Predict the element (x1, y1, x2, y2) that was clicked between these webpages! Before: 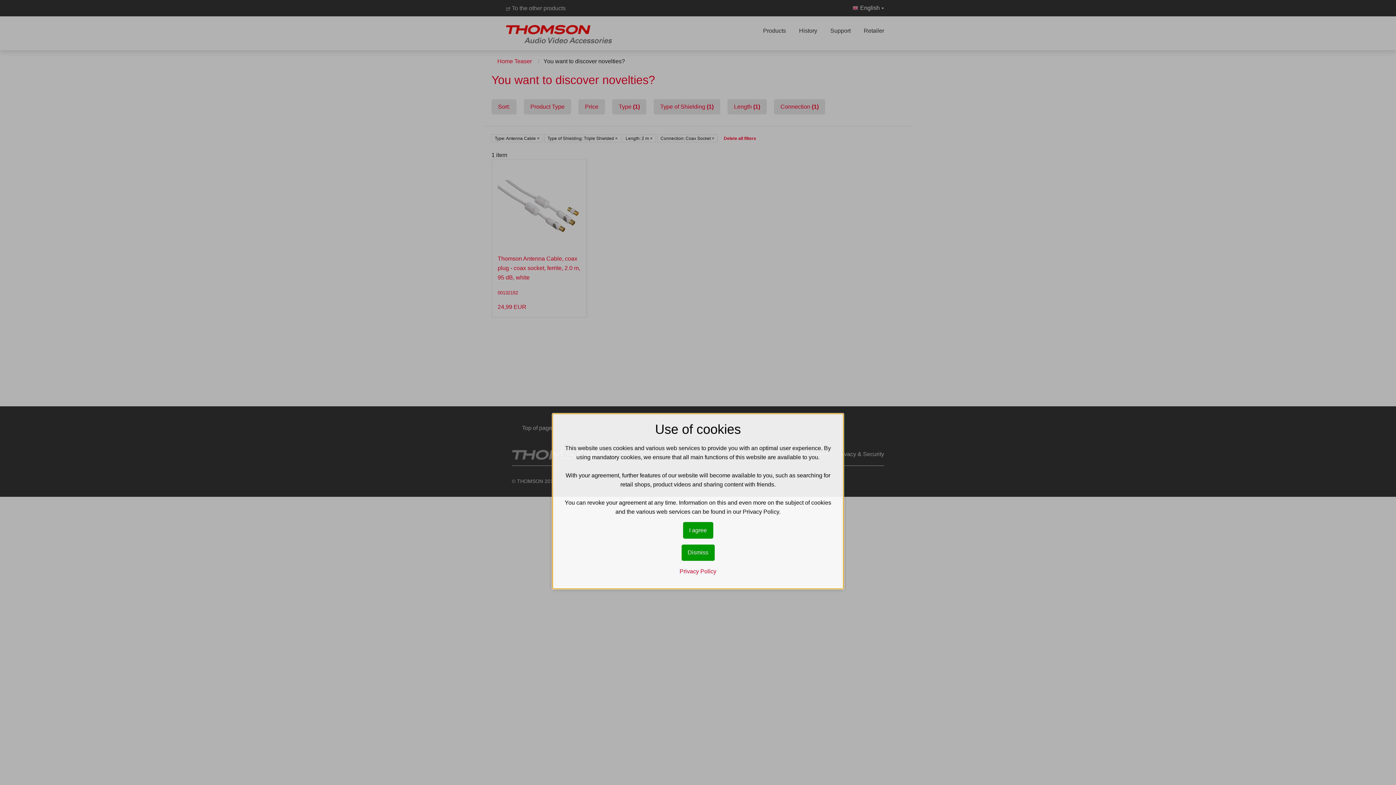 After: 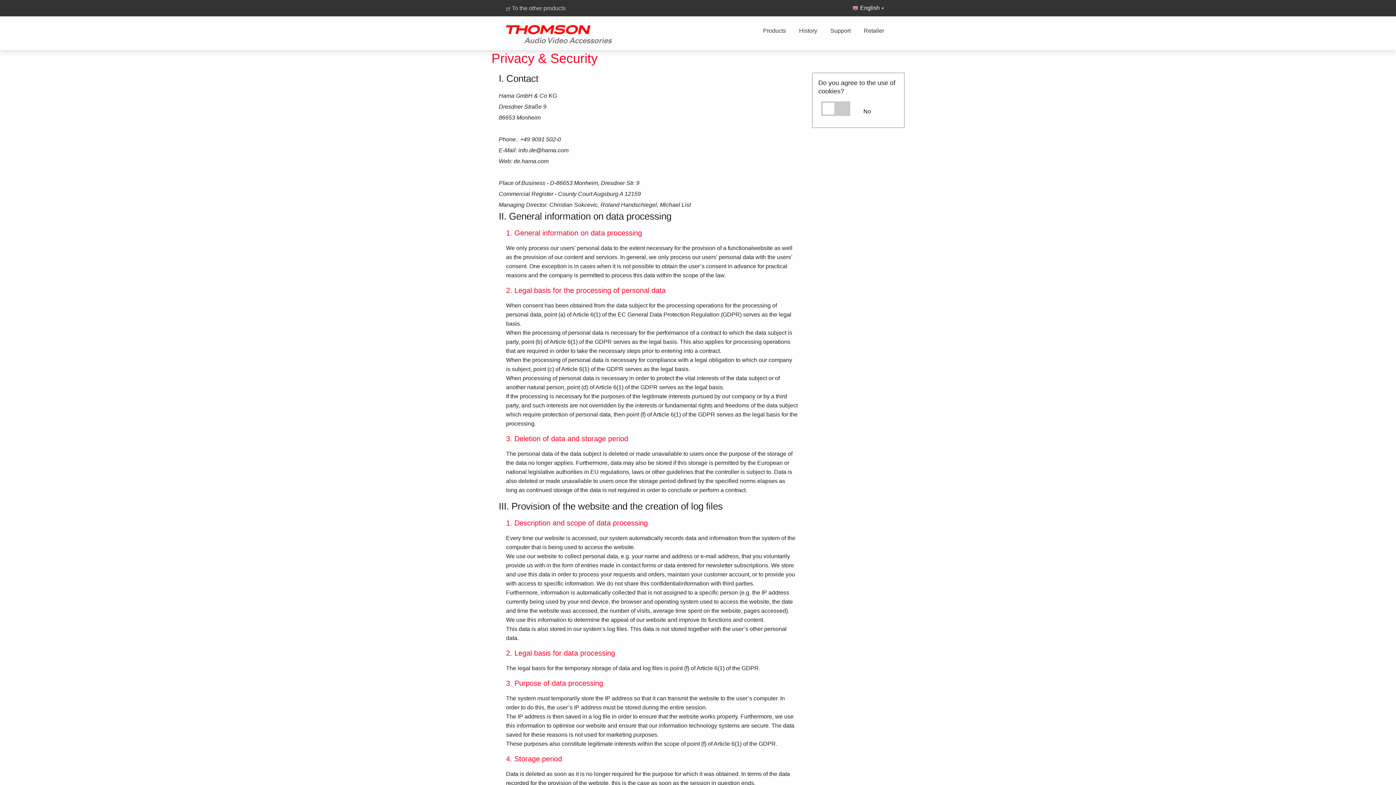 Action: bbox: (679, 568, 716, 574) label:  Privacy Policy